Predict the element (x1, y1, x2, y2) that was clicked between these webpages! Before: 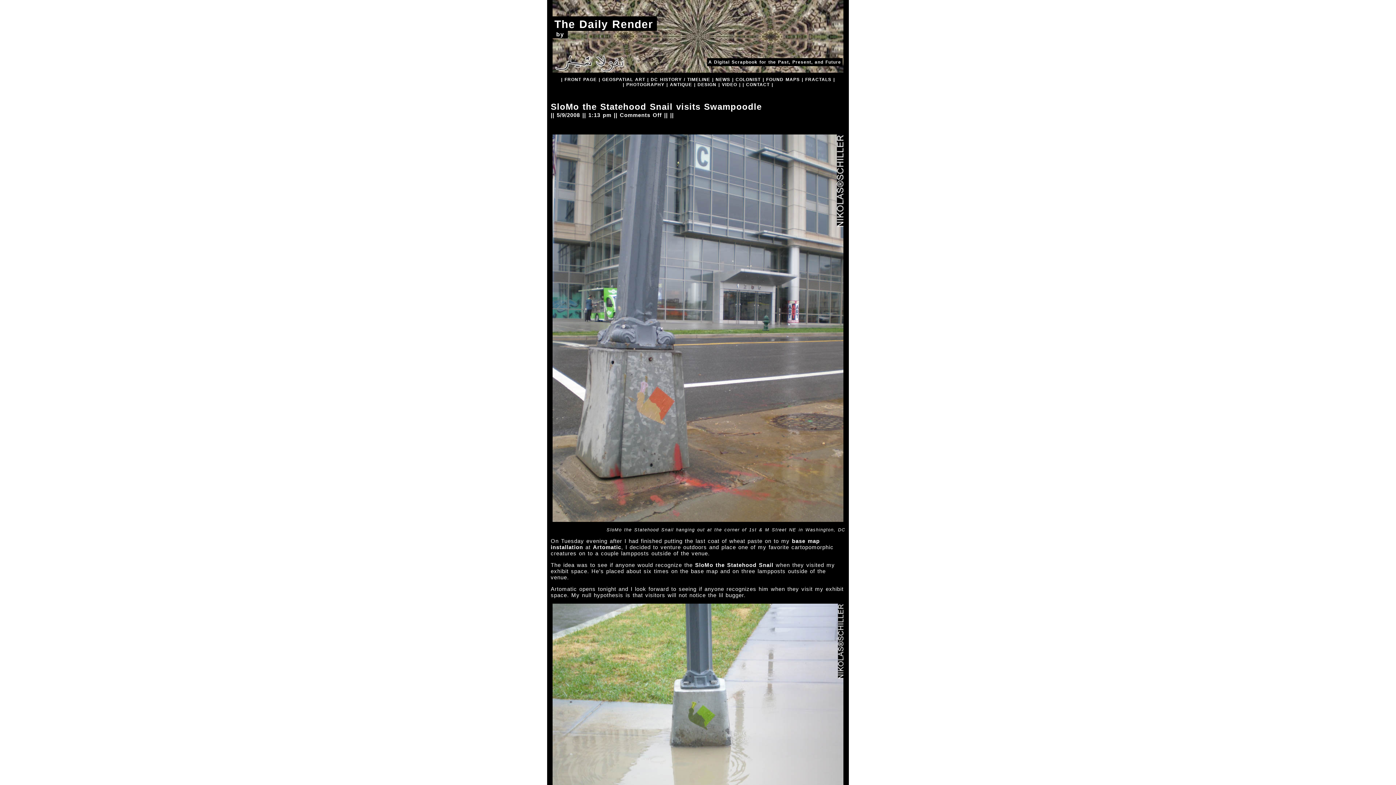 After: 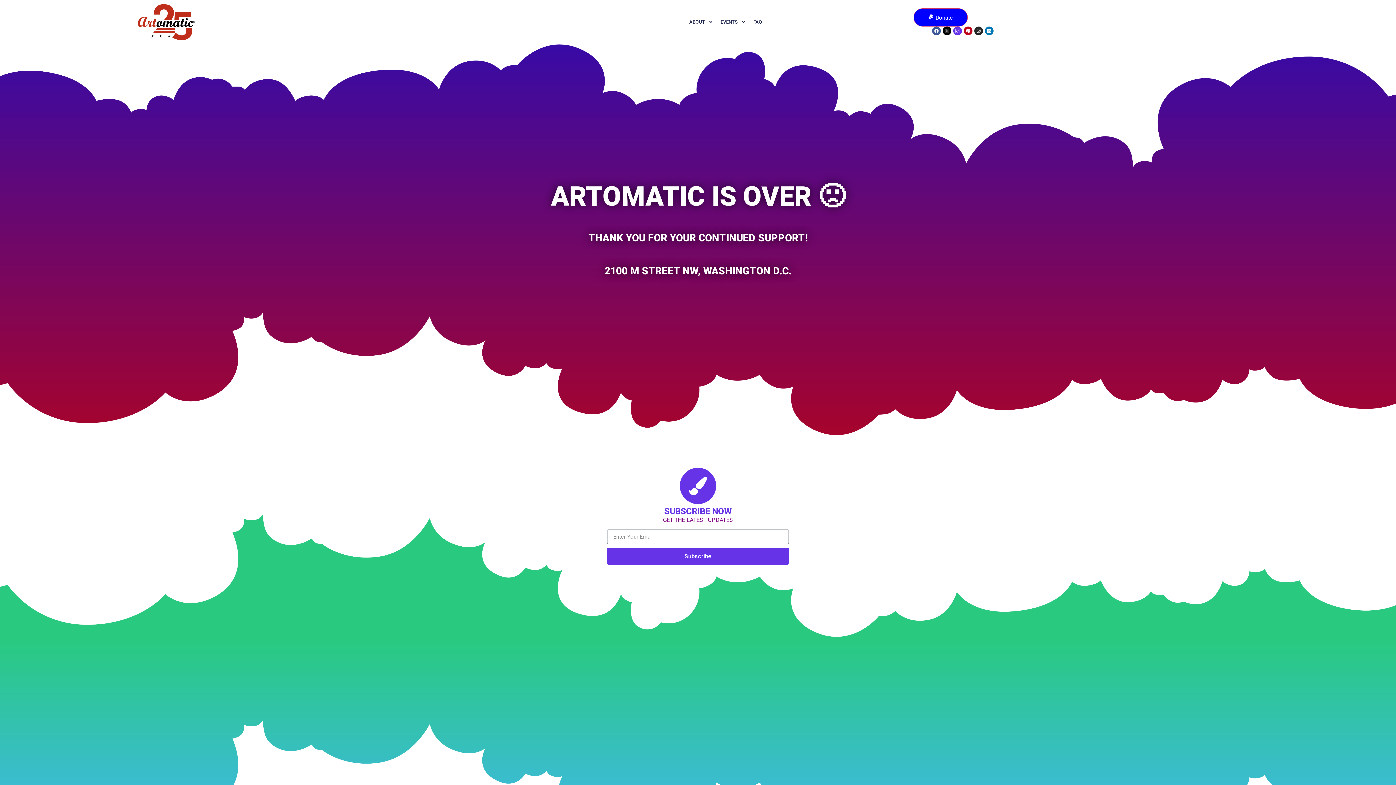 Action: label: Artomatic bbox: (593, 544, 621, 550)